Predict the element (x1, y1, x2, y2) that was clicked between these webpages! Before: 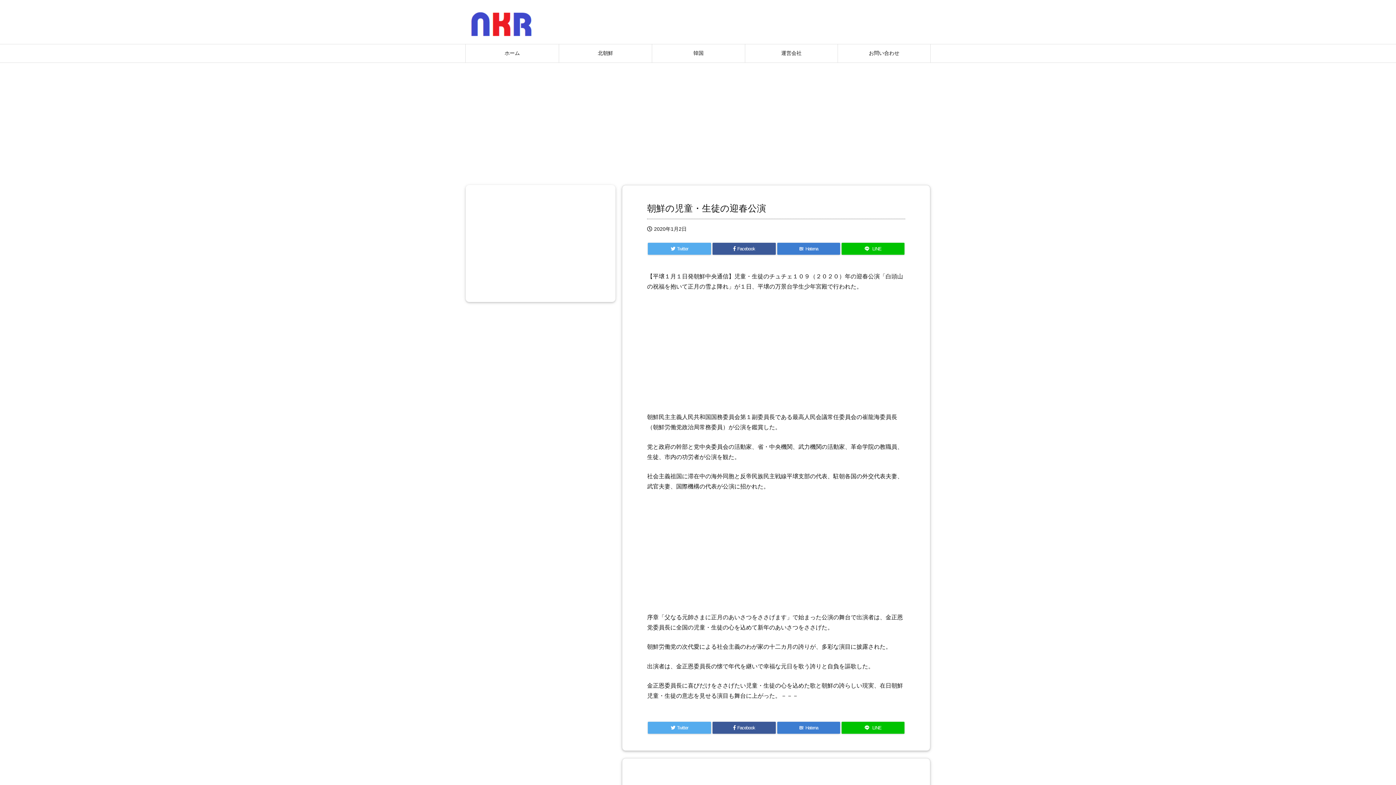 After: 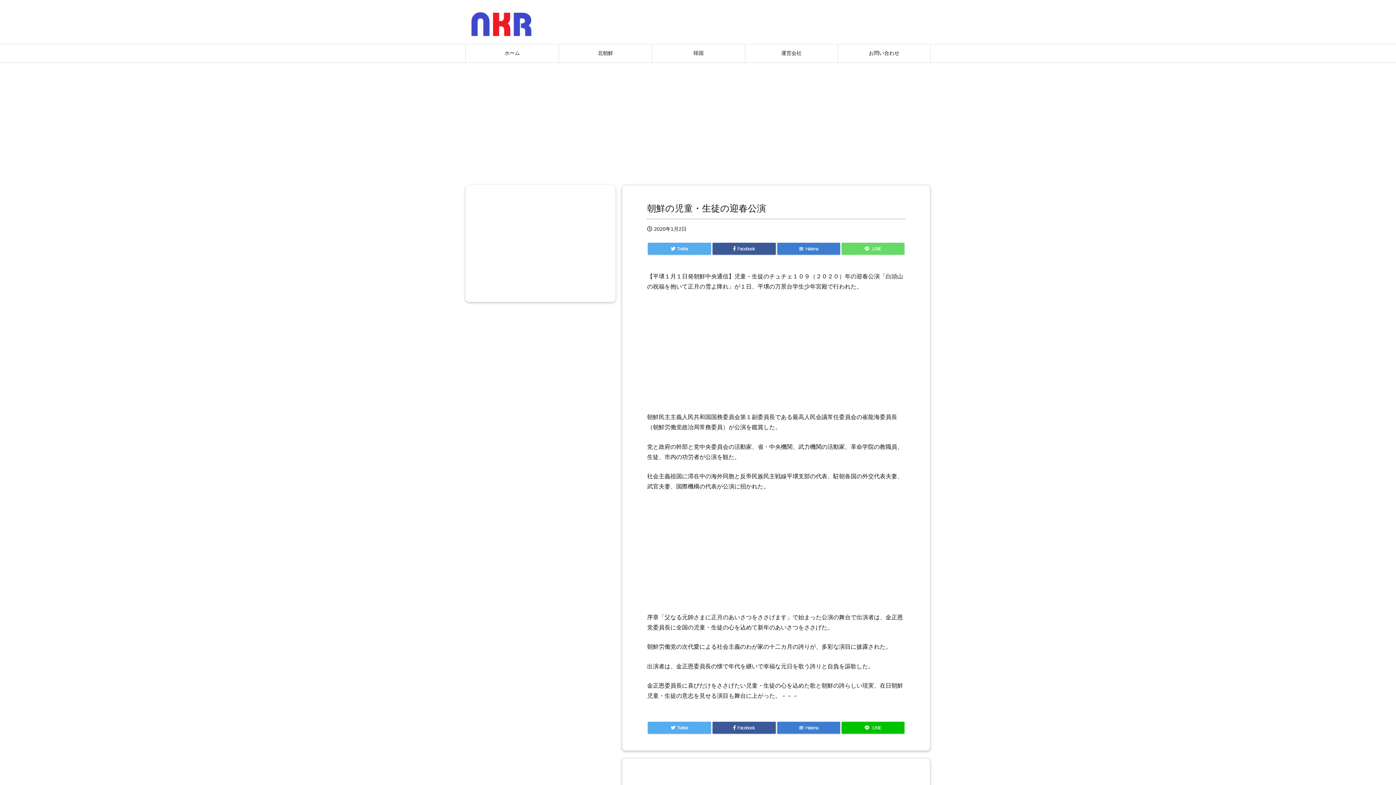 Action: label:  LINE bbox: (841, 242, 904, 254)